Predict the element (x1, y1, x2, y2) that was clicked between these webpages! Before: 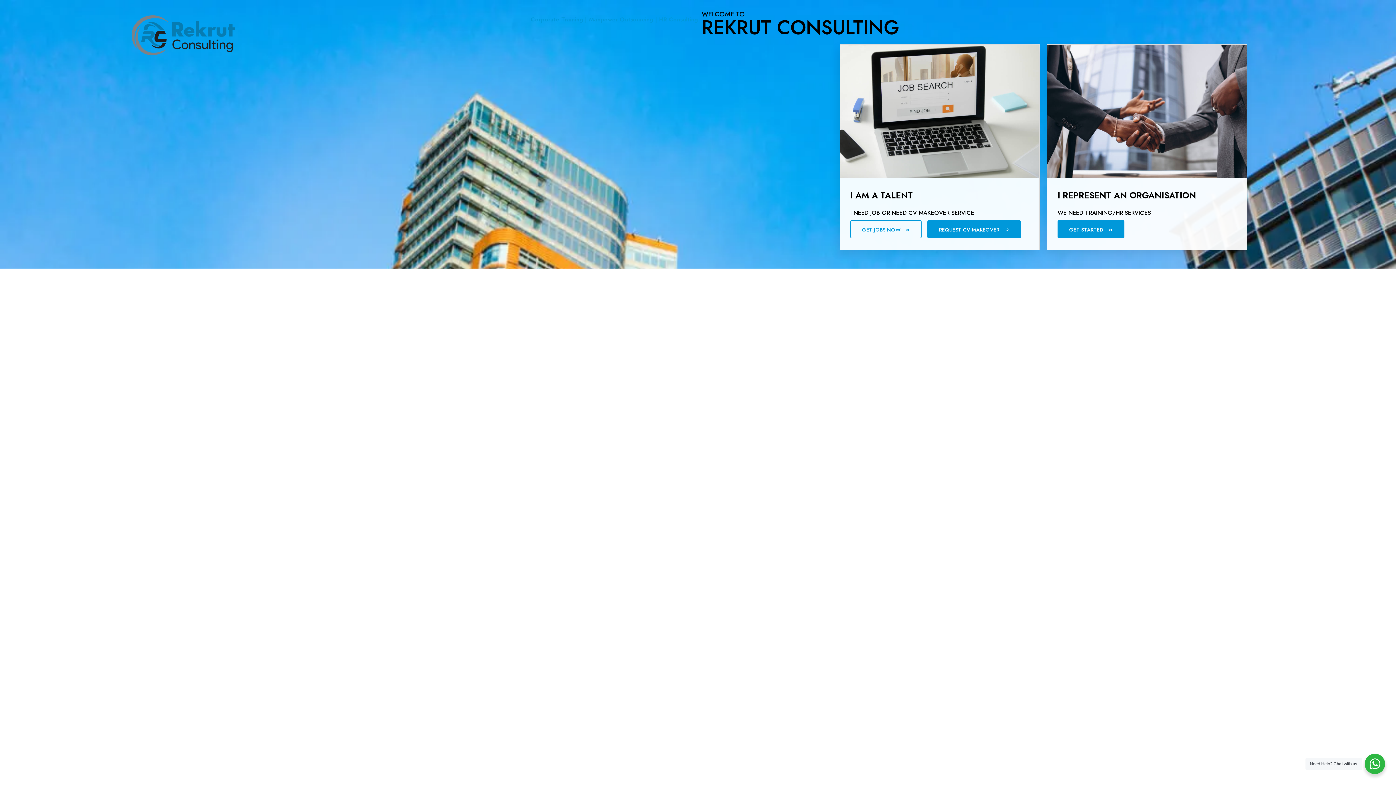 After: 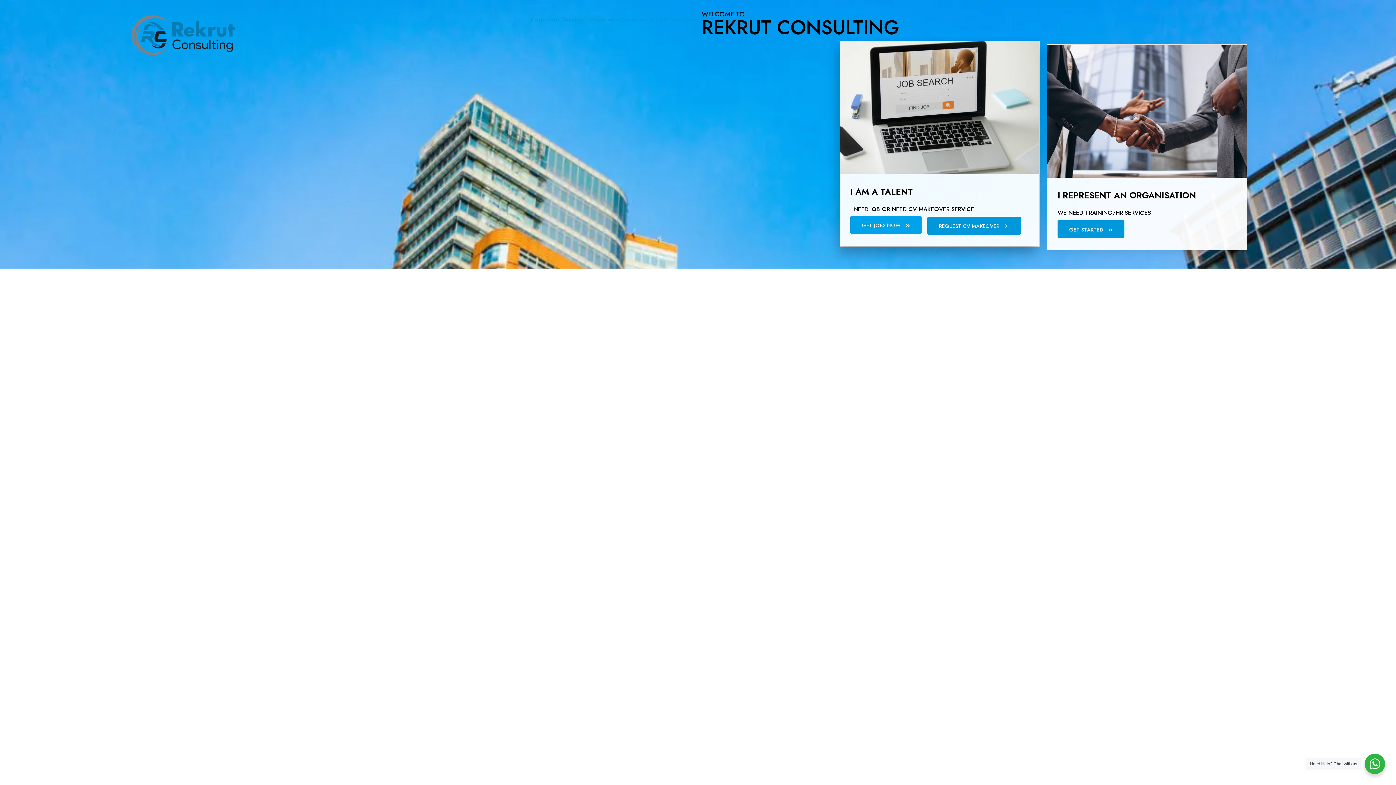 Action: label: GET JOBS NOW bbox: (850, 220, 921, 238)